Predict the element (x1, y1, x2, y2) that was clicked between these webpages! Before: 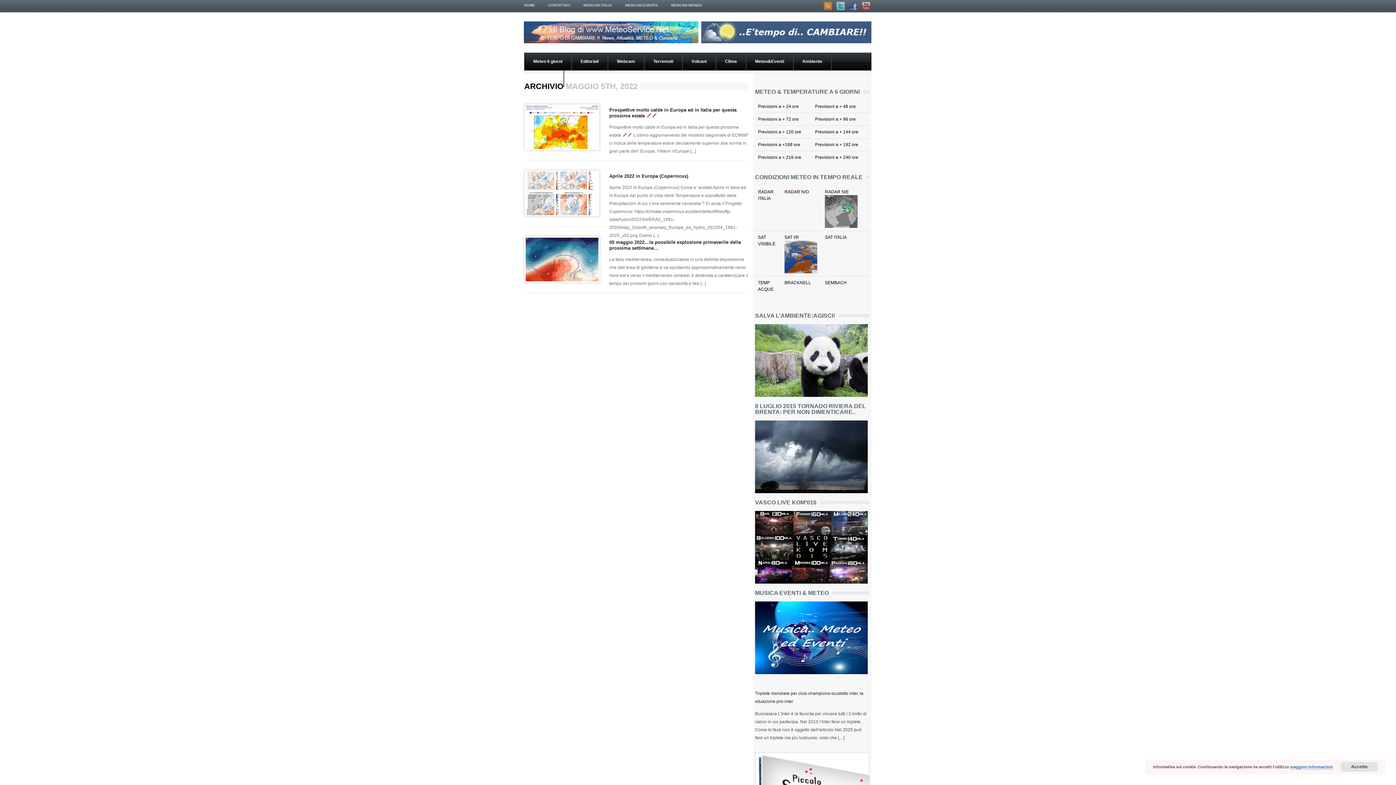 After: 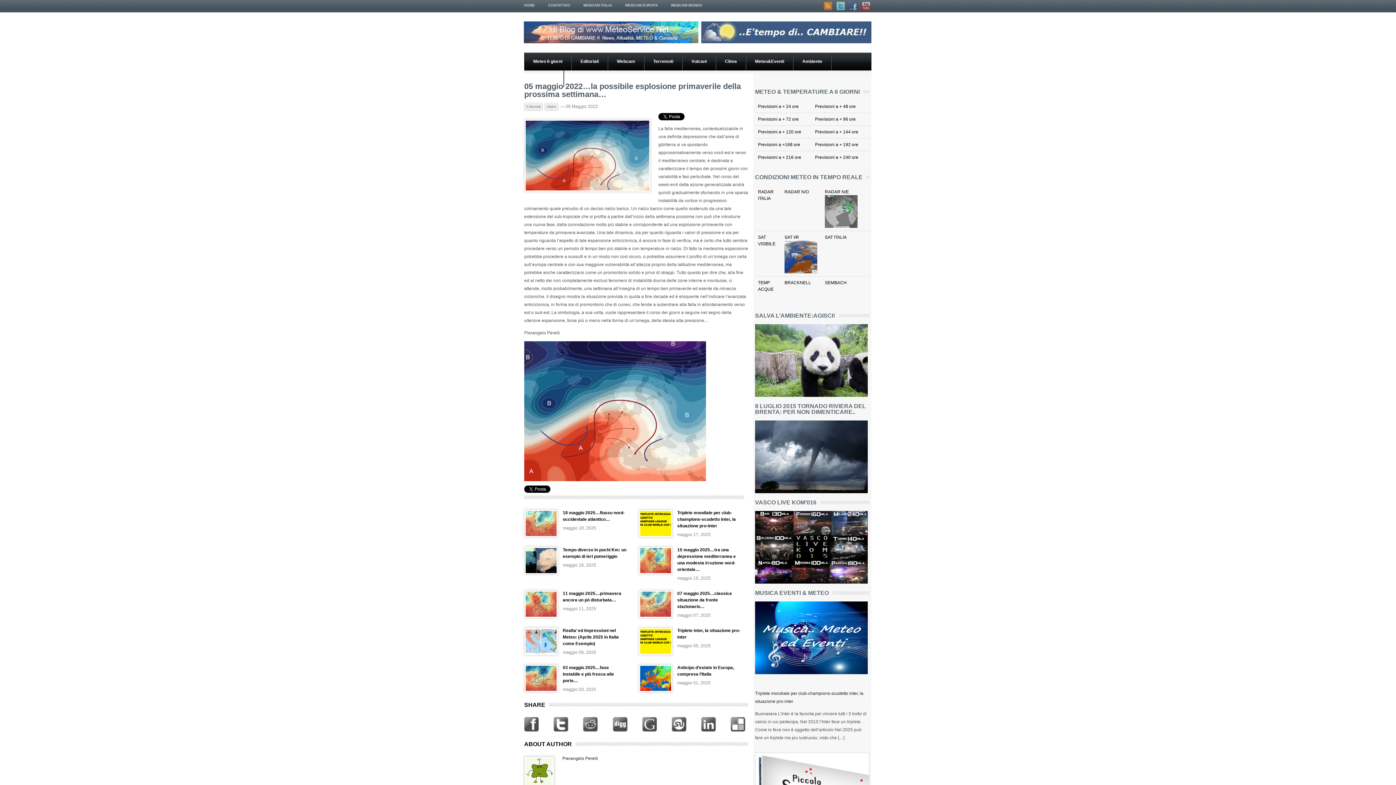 Action: bbox: (609, 239, 748, 251) label: 05 maggio 2022…la possibile esplosione primaverile della prossima settimana…